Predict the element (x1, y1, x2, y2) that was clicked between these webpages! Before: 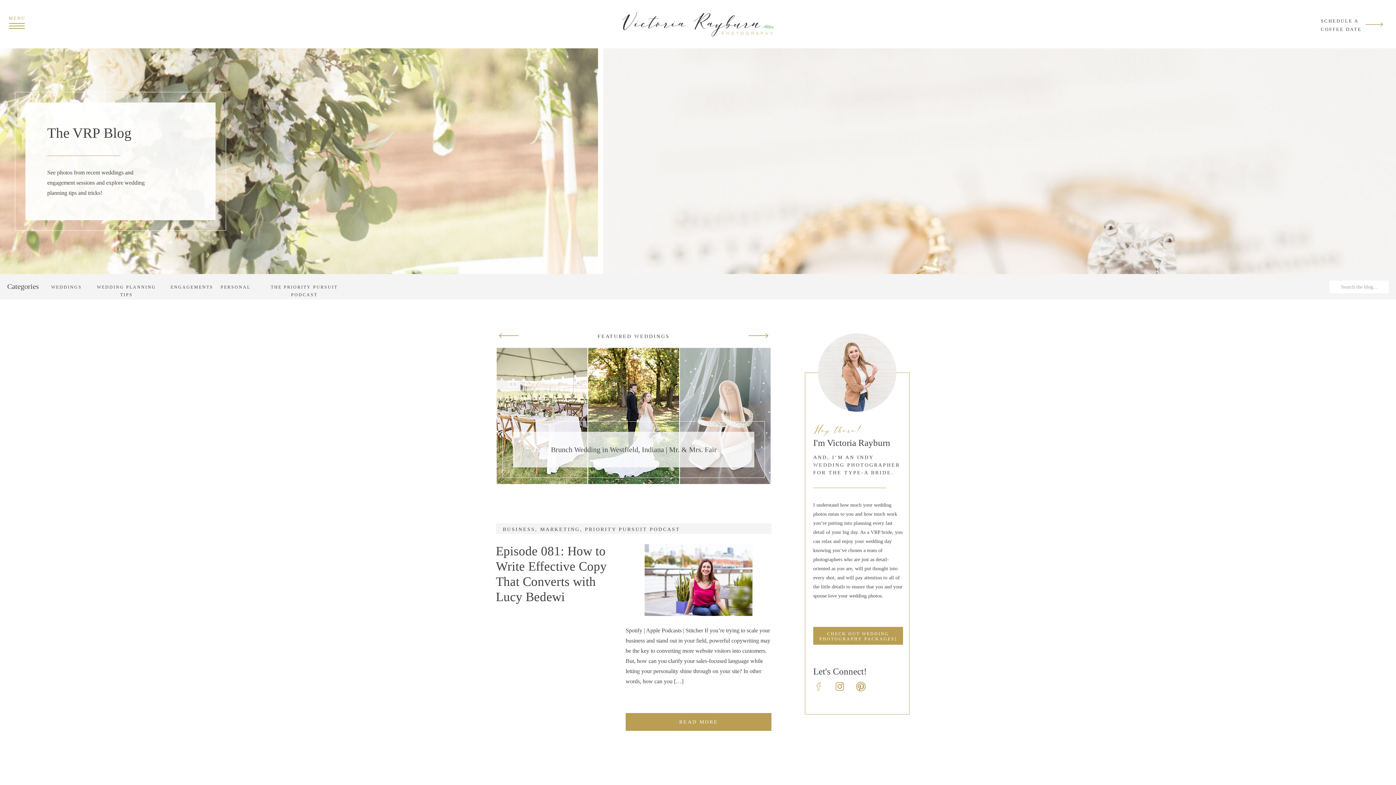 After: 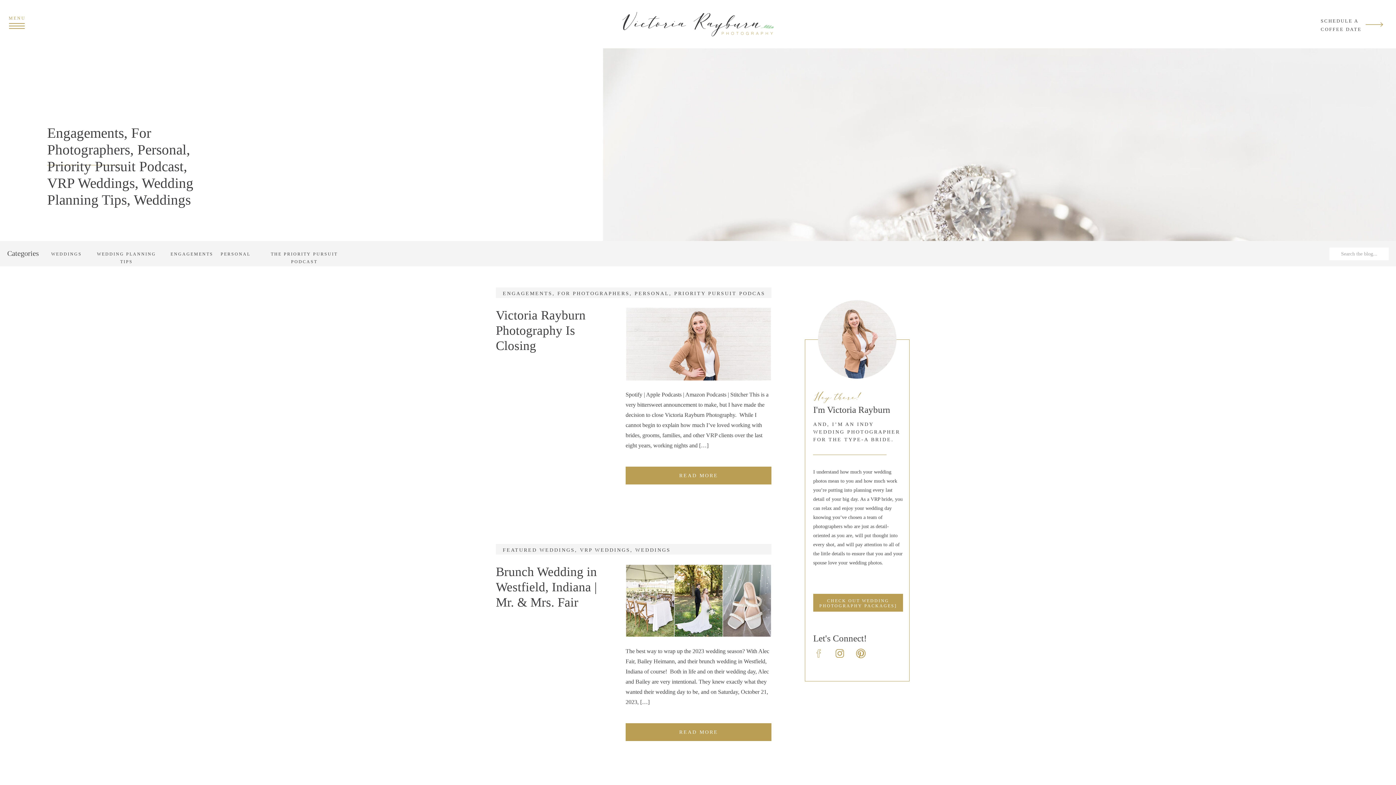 Action: label: WEDDINGS bbox: (50, 283, 82, 290)